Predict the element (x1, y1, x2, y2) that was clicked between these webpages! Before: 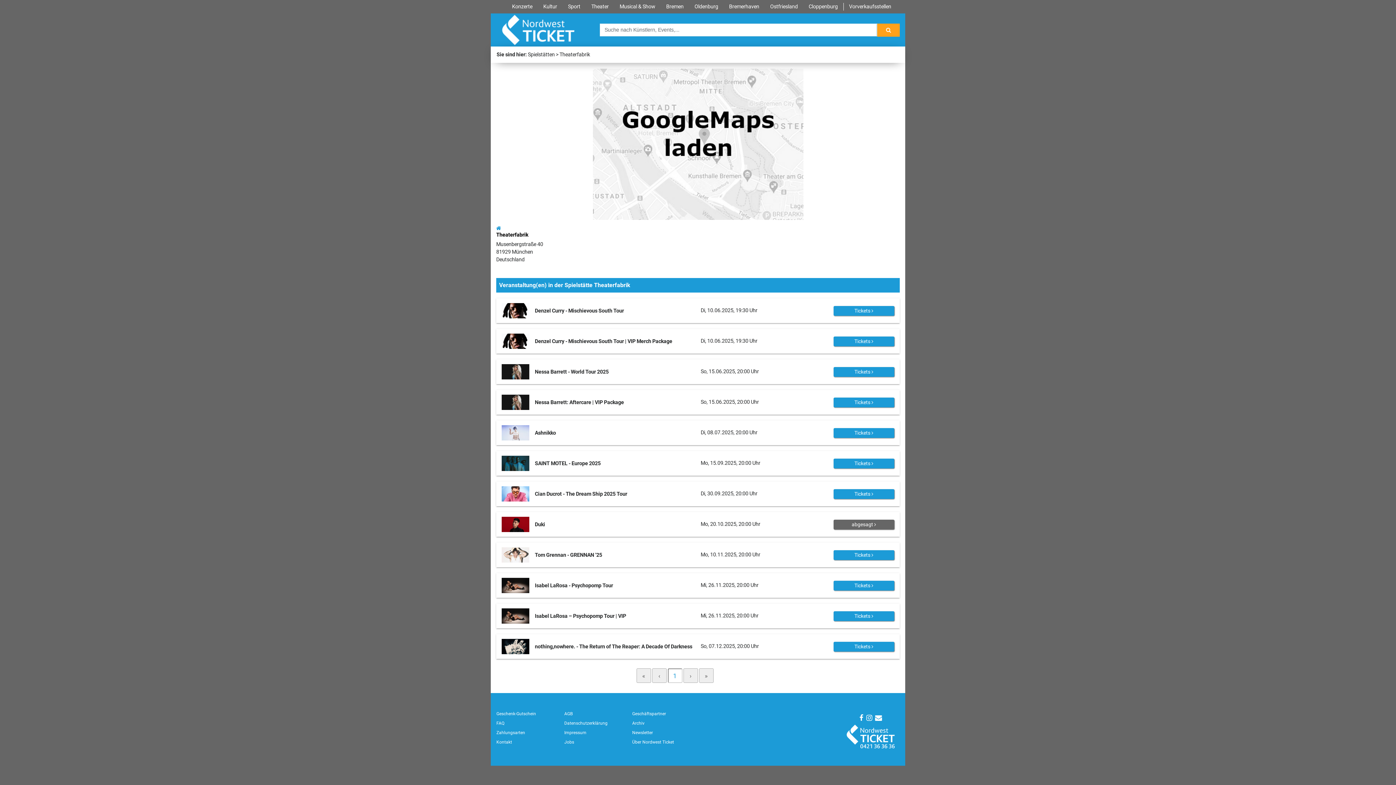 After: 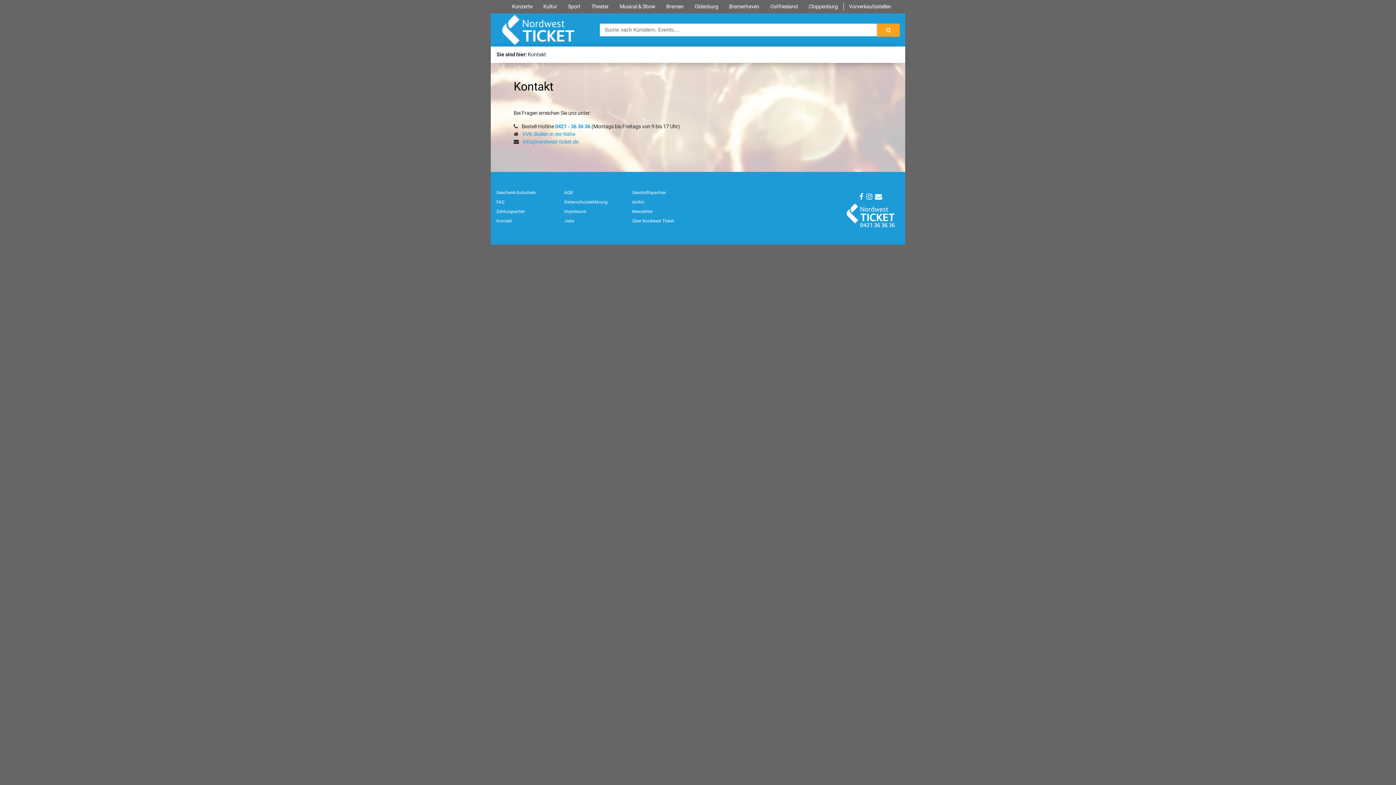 Action: bbox: (496, 740, 512, 745) label: Kontakt